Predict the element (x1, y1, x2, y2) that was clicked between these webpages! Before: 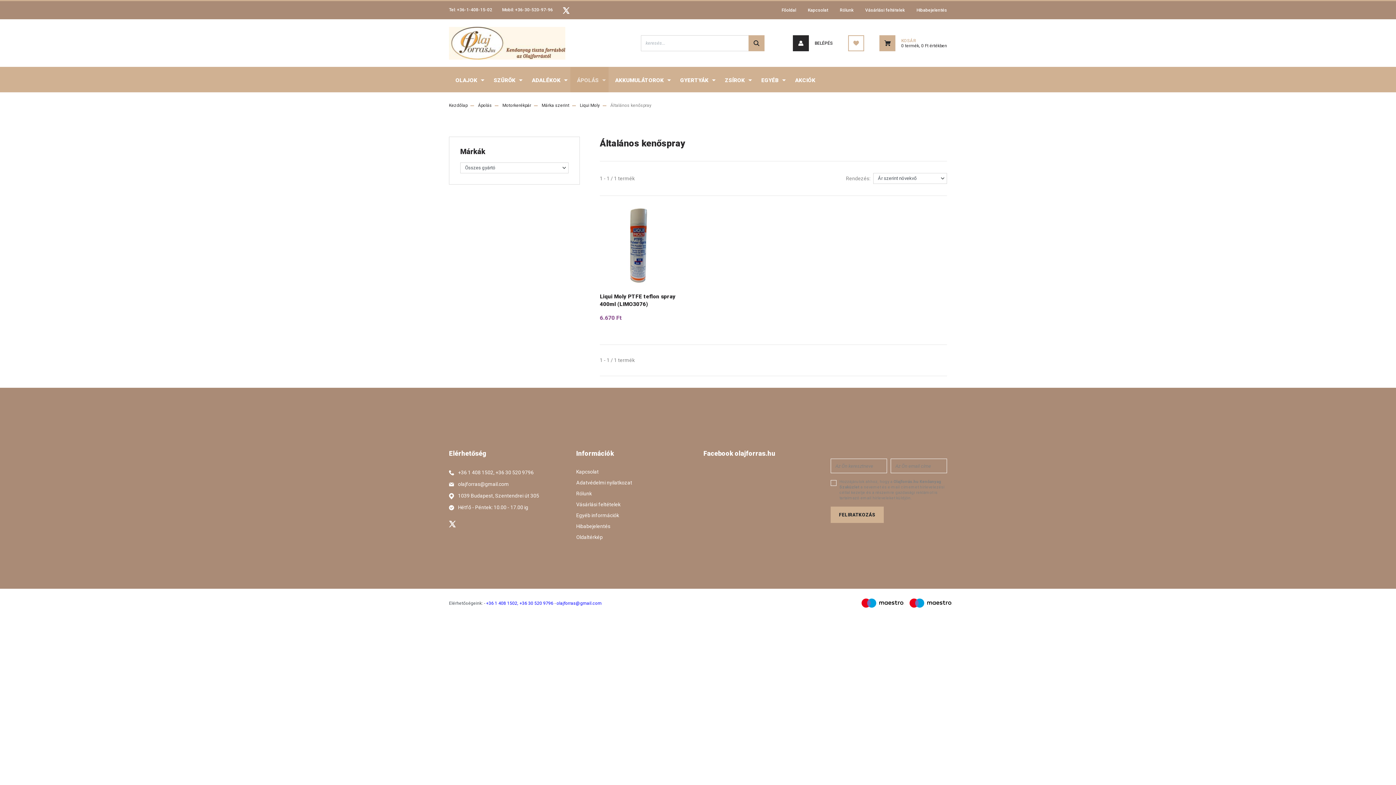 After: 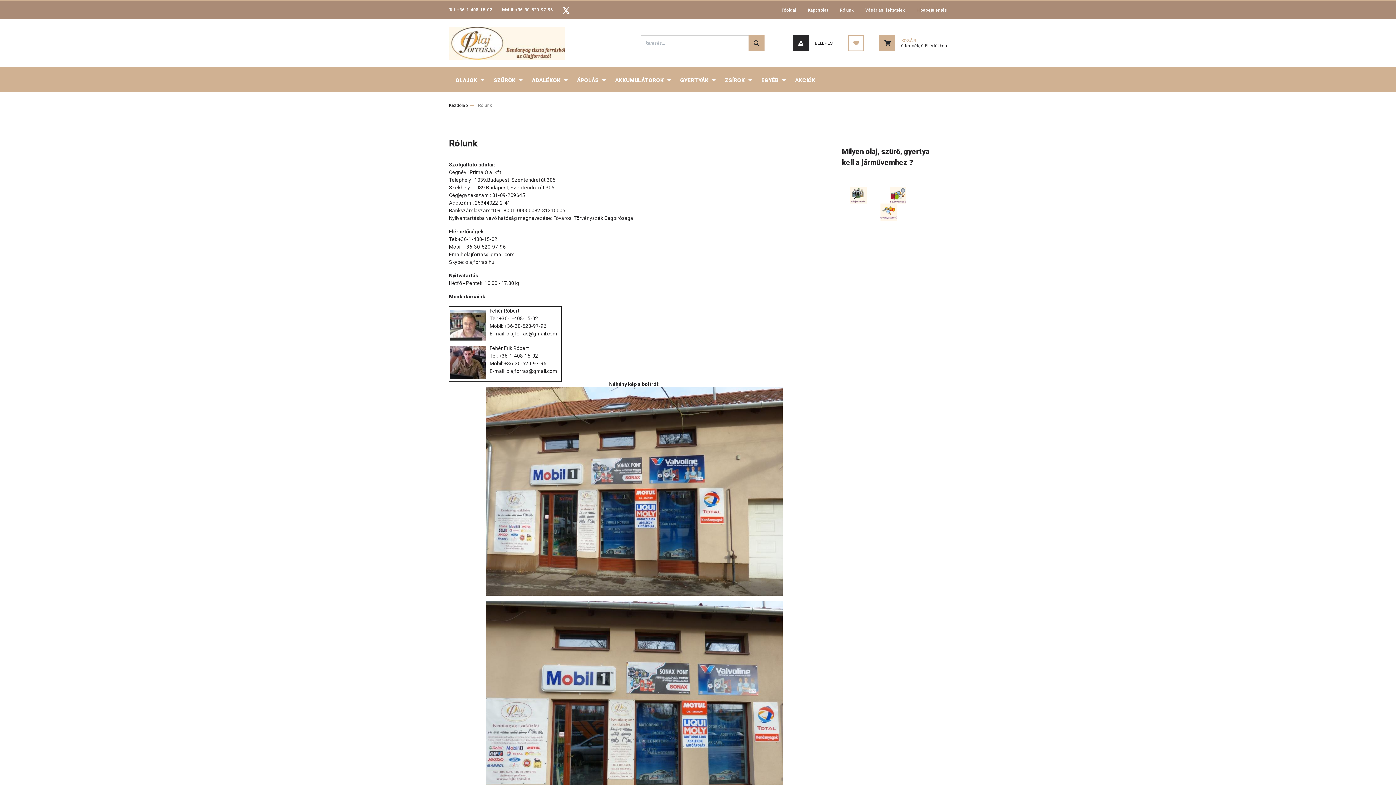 Action: bbox: (576, 490, 692, 501) label: Rólunk